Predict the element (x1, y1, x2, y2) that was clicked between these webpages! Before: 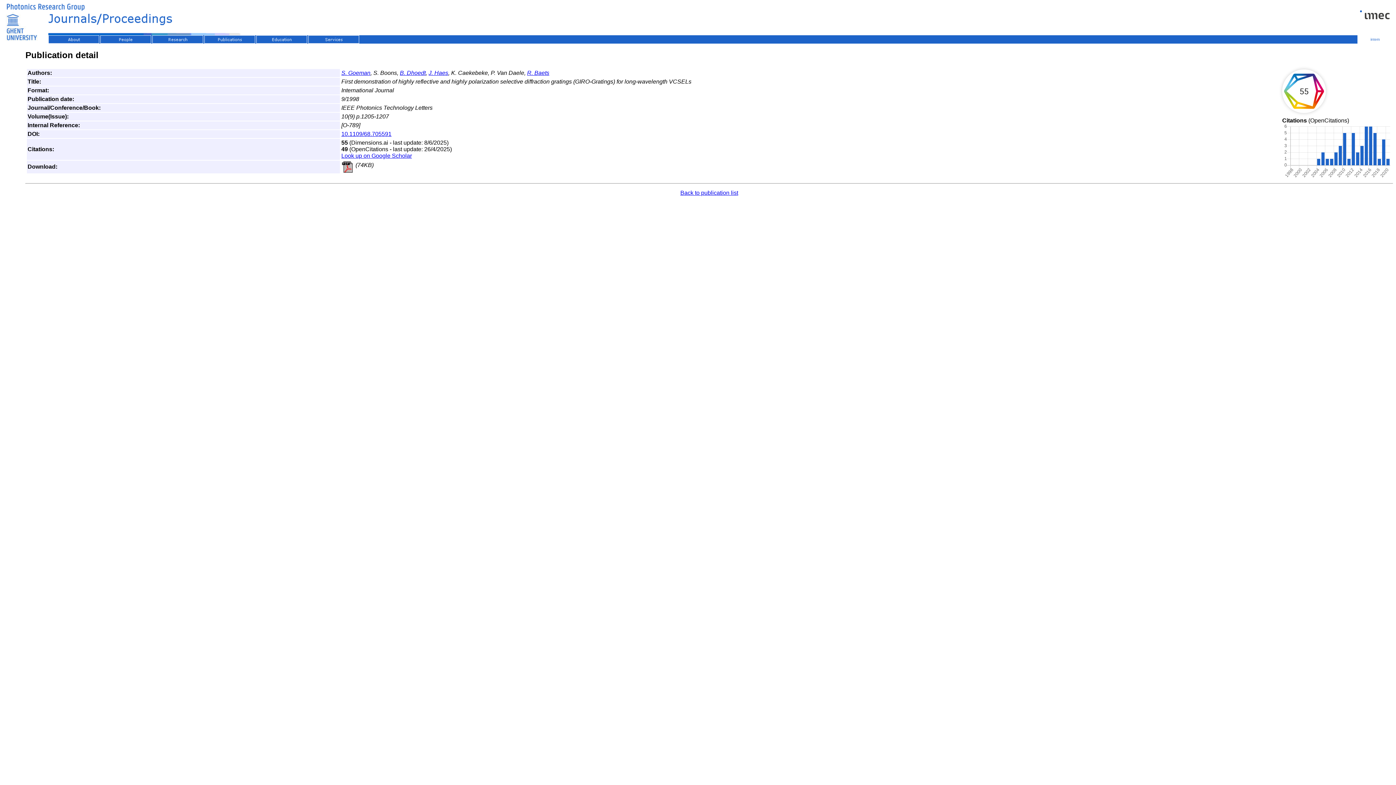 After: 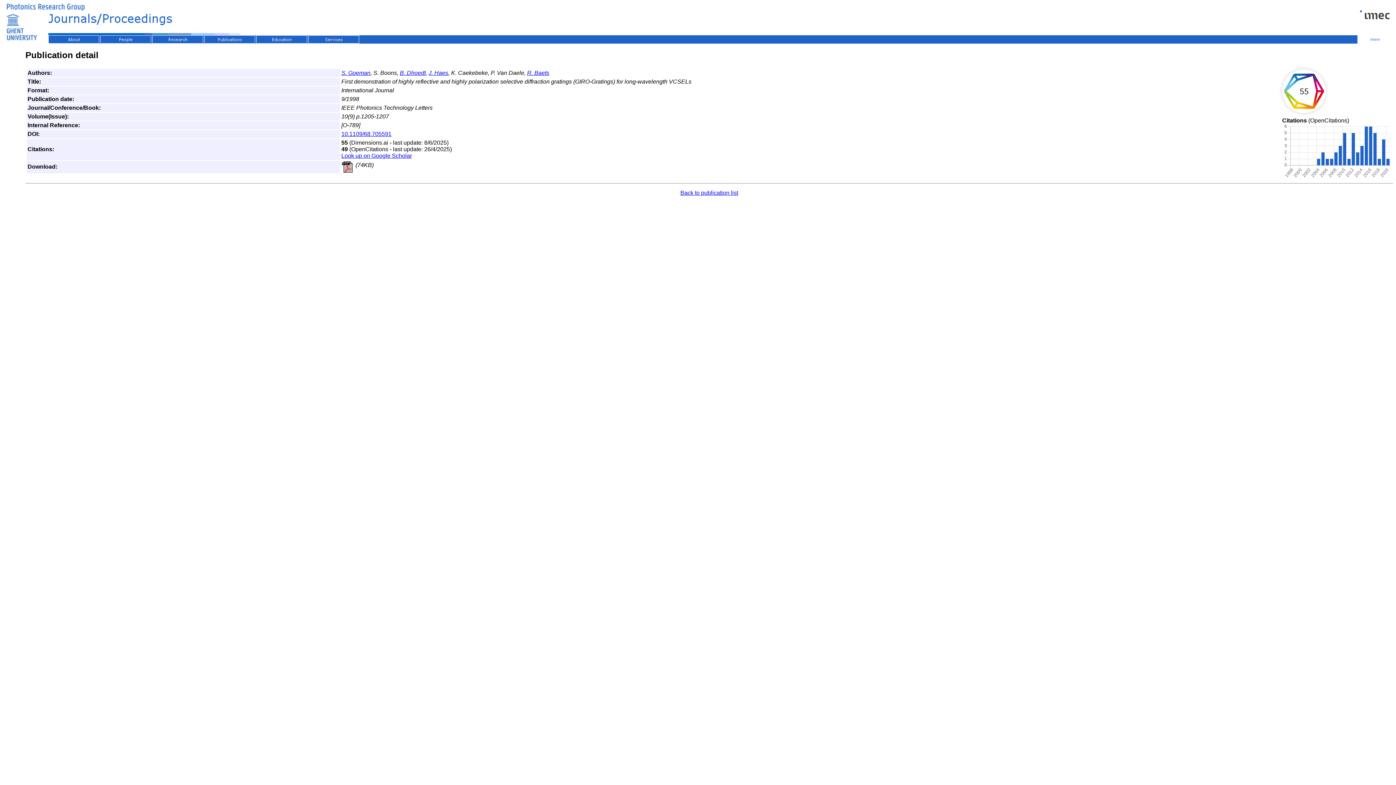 Action: bbox: (341, 161, 354, 168)